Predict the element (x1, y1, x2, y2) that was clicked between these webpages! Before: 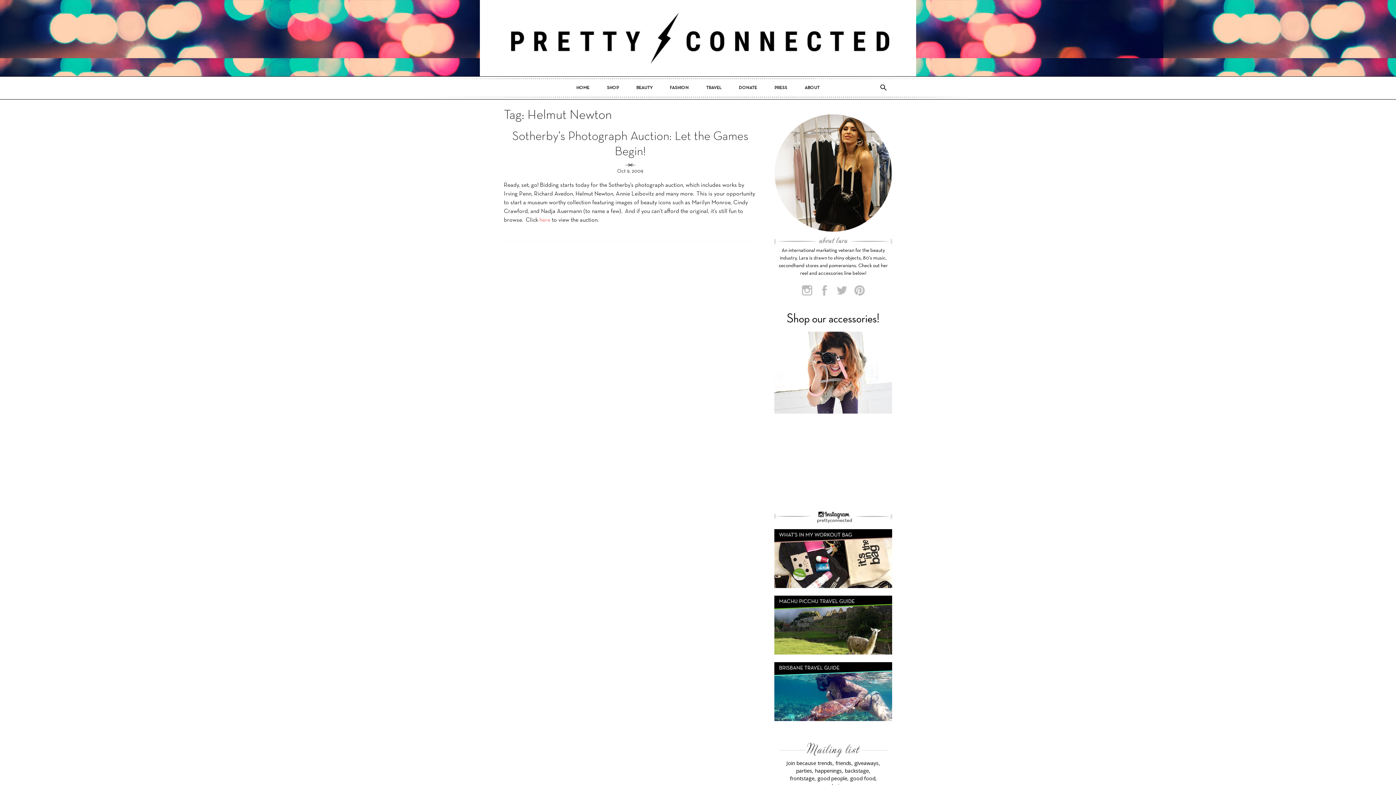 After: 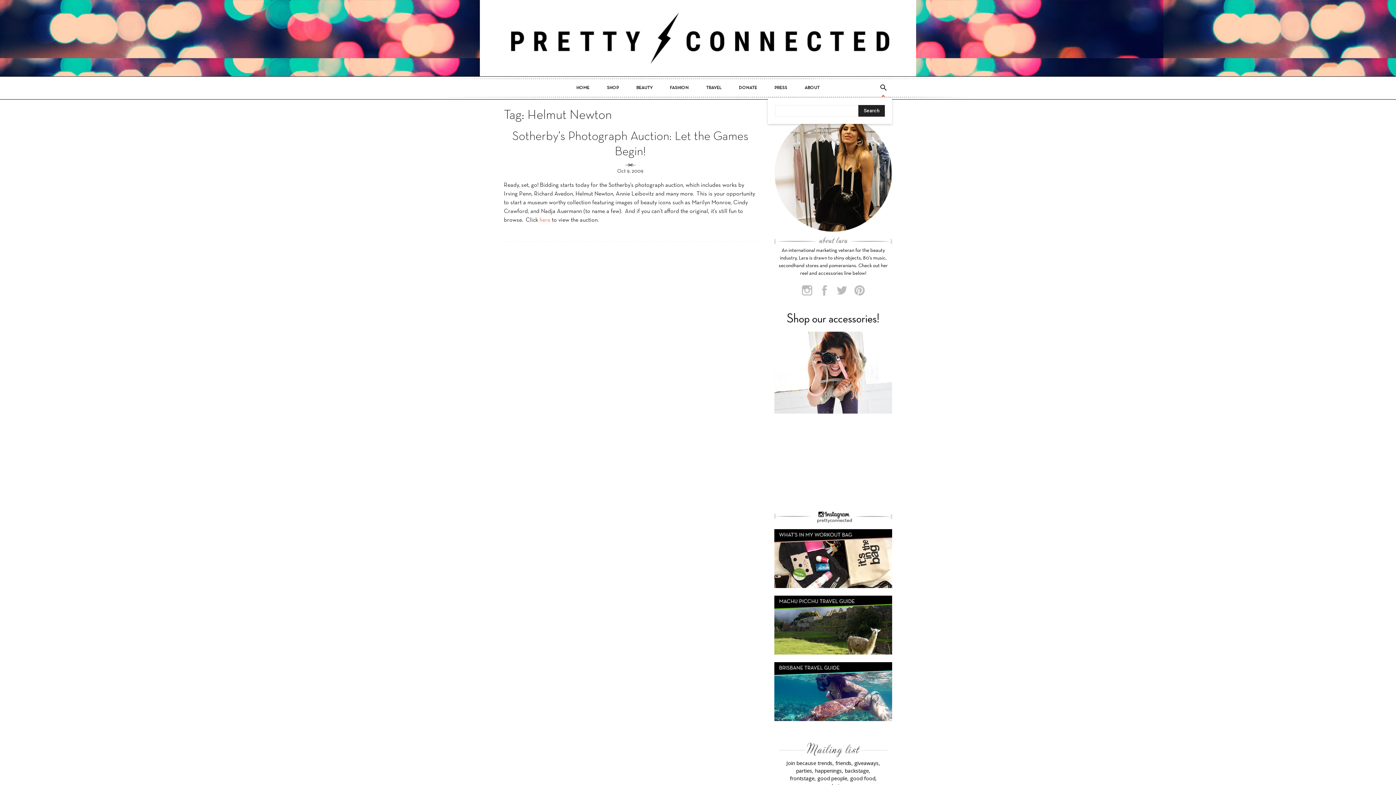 Action: bbox: (874, 79, 892, 96)